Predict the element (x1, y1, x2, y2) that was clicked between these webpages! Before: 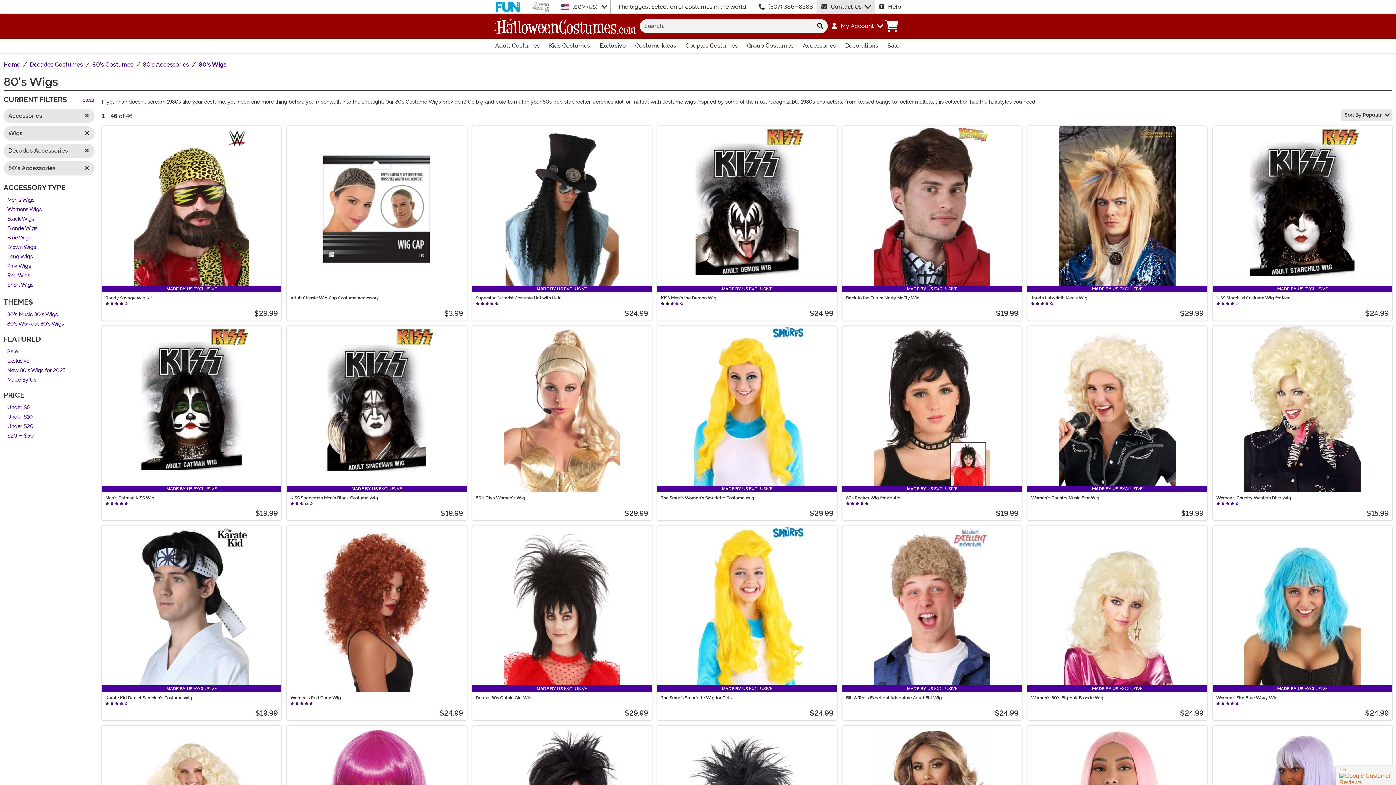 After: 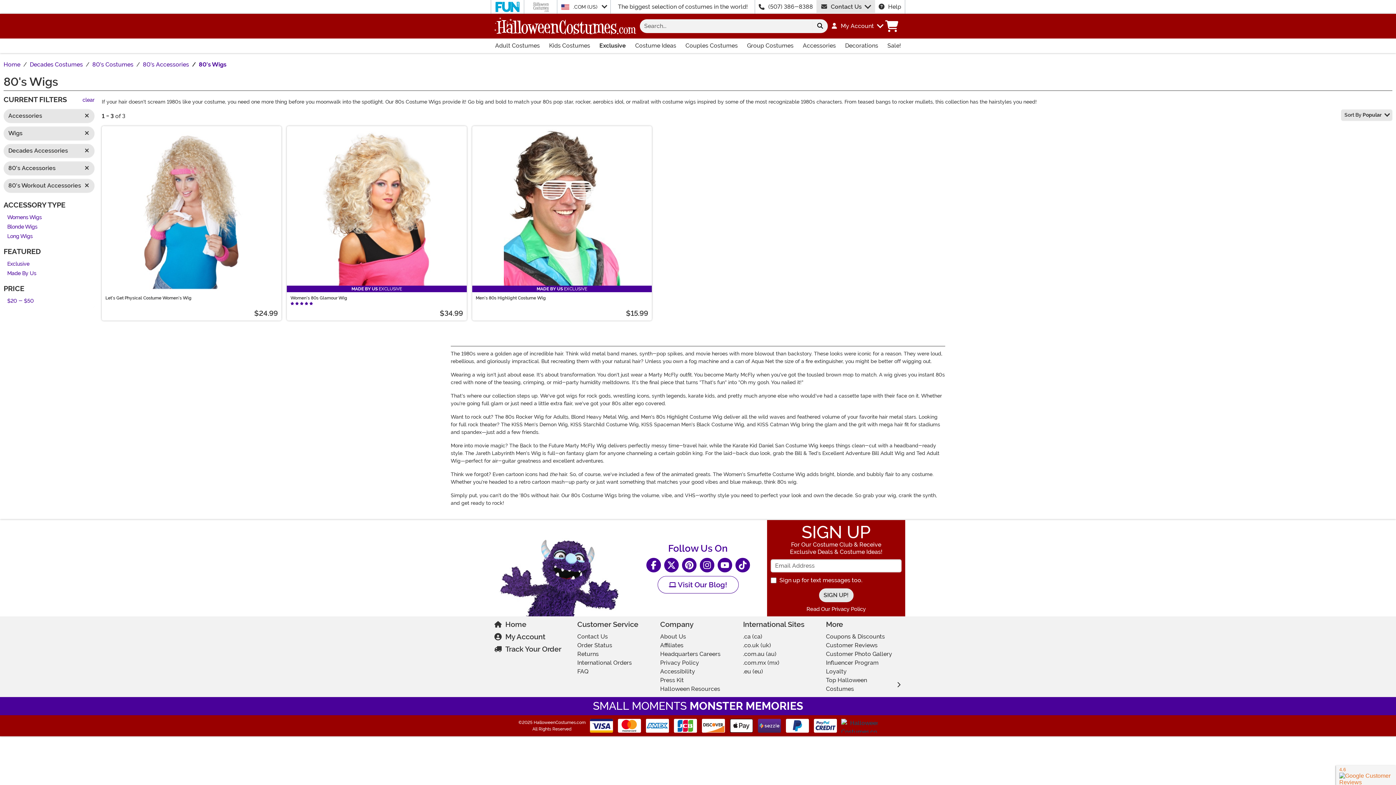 Action: bbox: (7, 320, 64, 327) label: 80's Workout 80's Wigs